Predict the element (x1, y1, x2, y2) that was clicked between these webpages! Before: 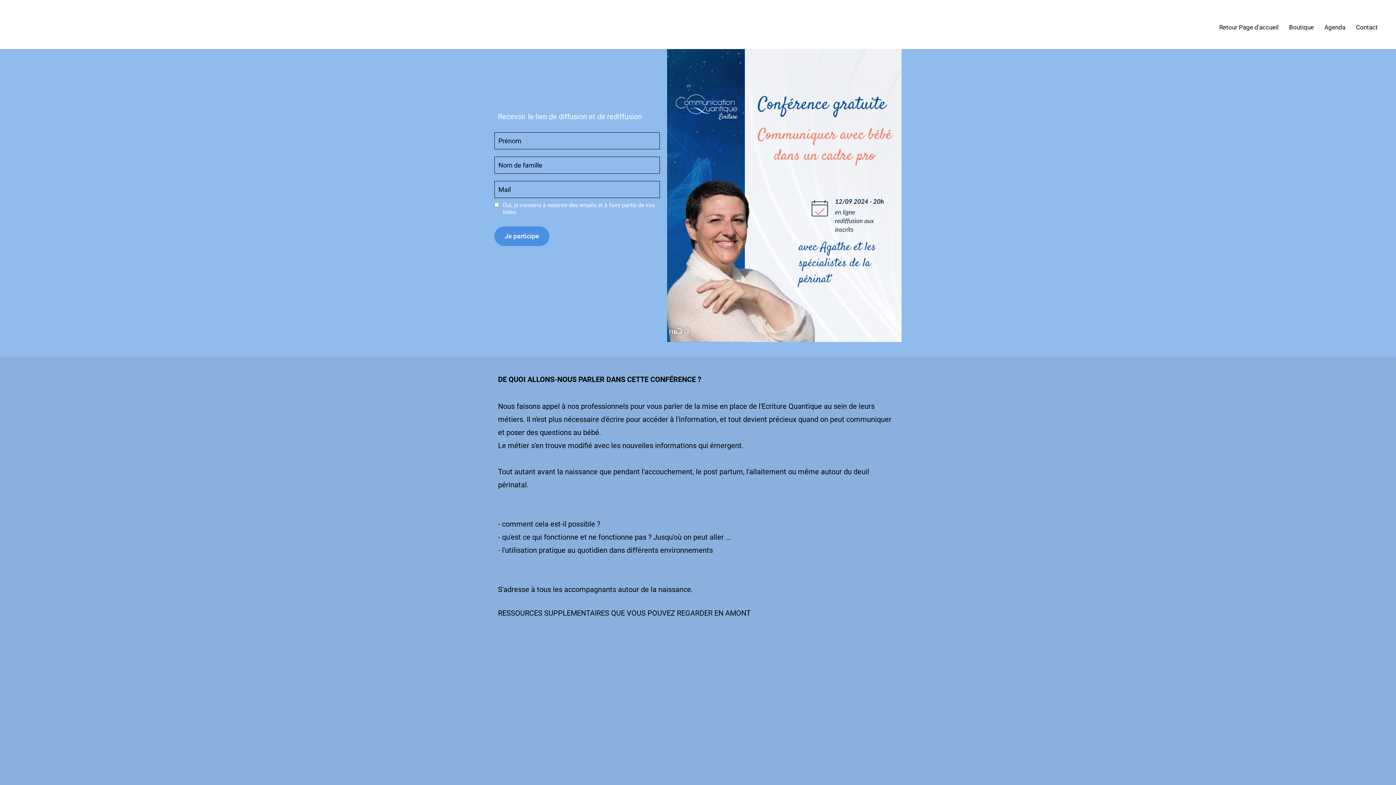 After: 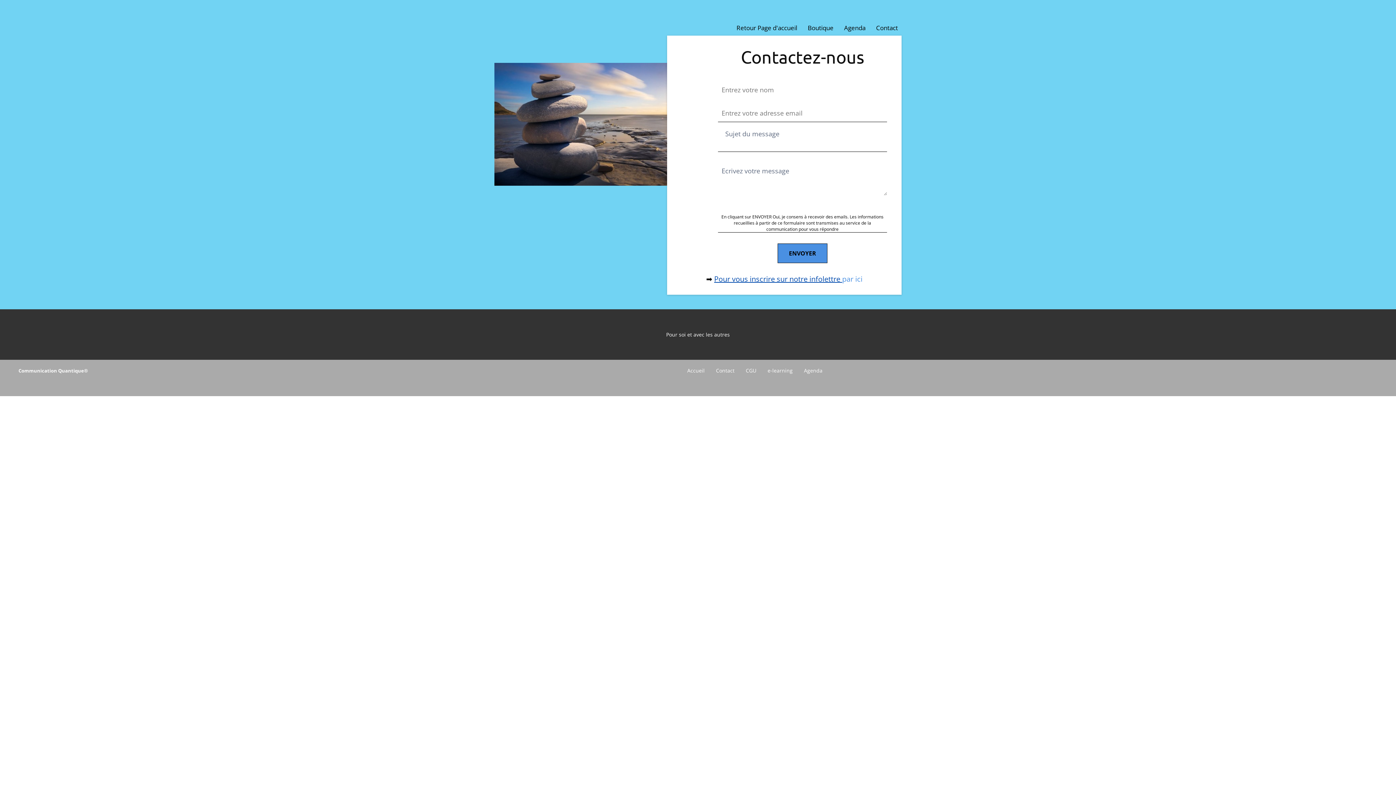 Action: bbox: (1356, 23, 1378, 30) label: Contact